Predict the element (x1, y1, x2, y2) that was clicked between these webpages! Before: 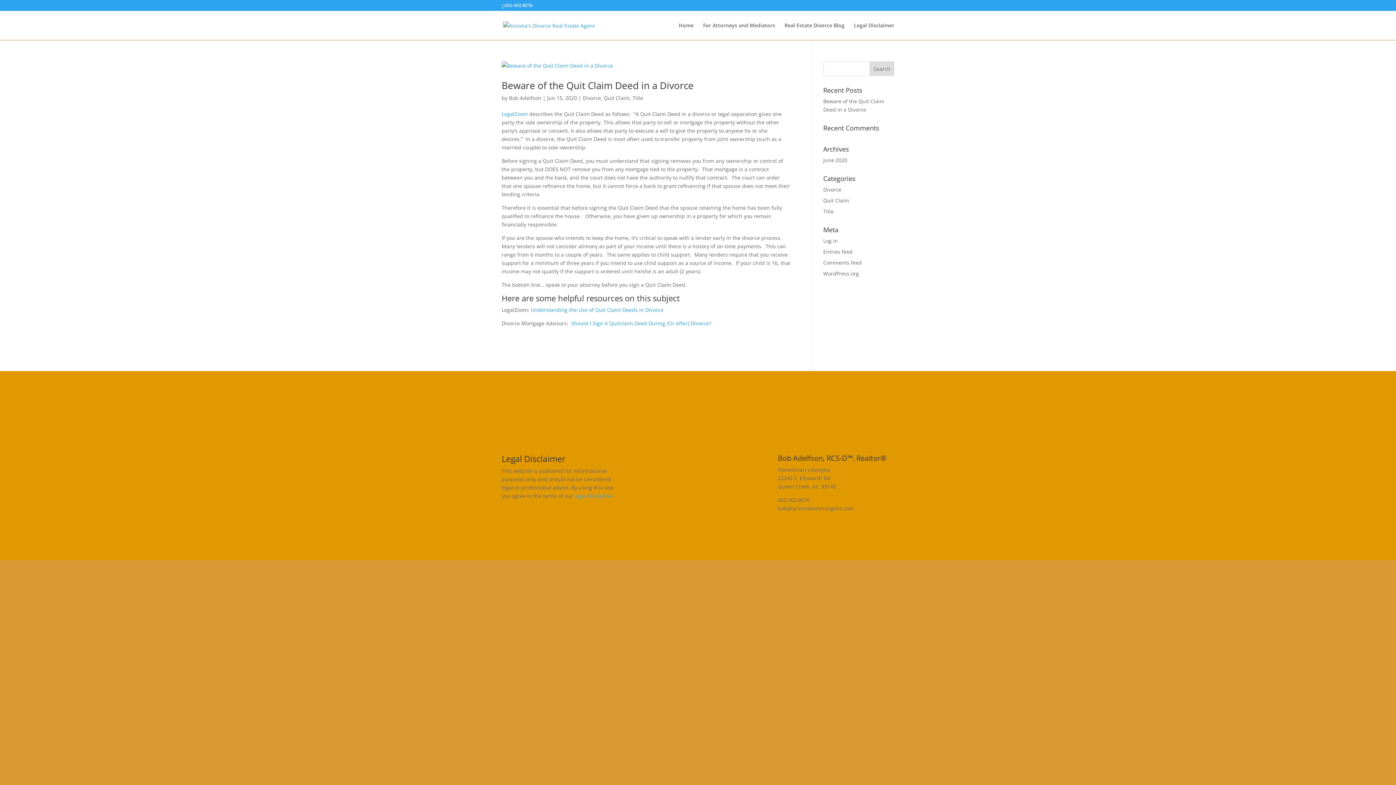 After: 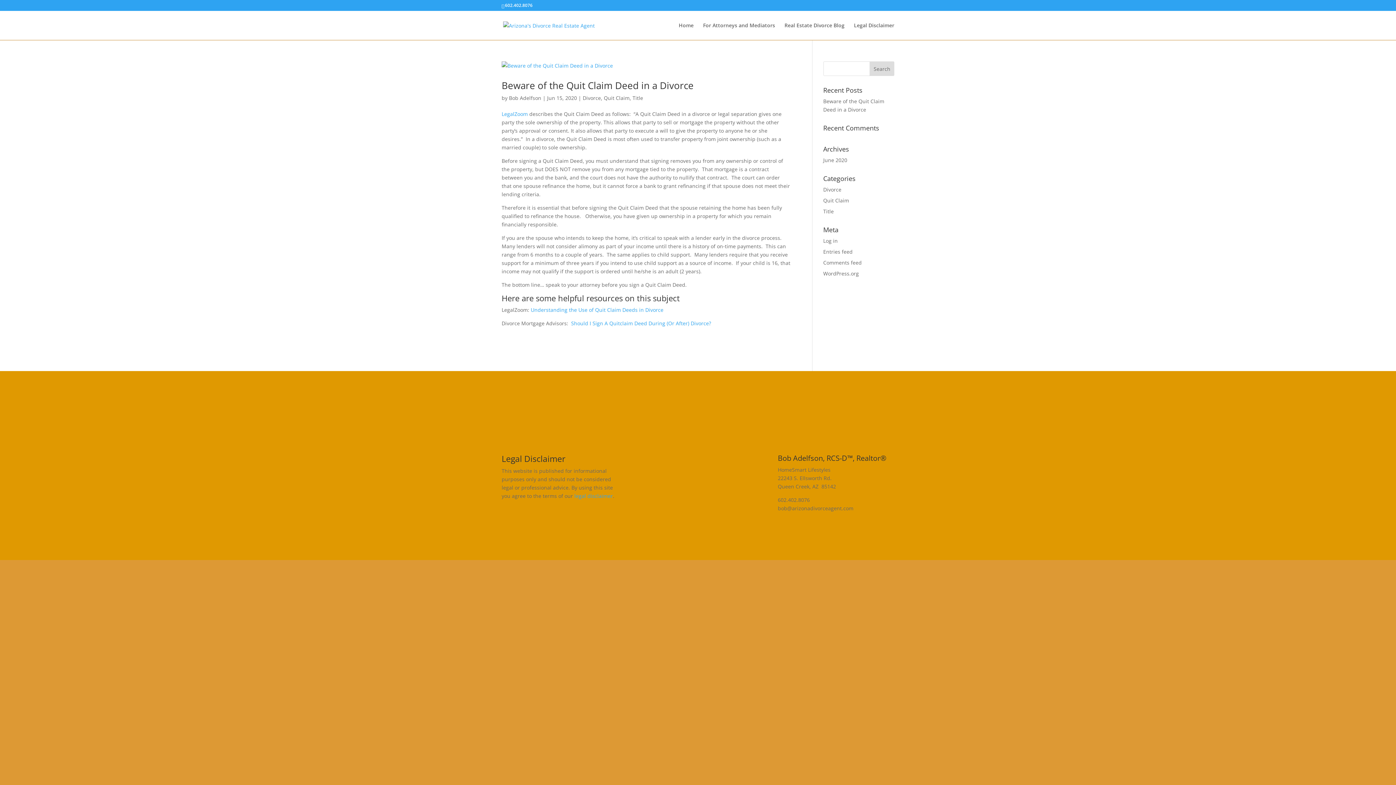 Action: label: Bob Adelfson bbox: (509, 94, 541, 101)